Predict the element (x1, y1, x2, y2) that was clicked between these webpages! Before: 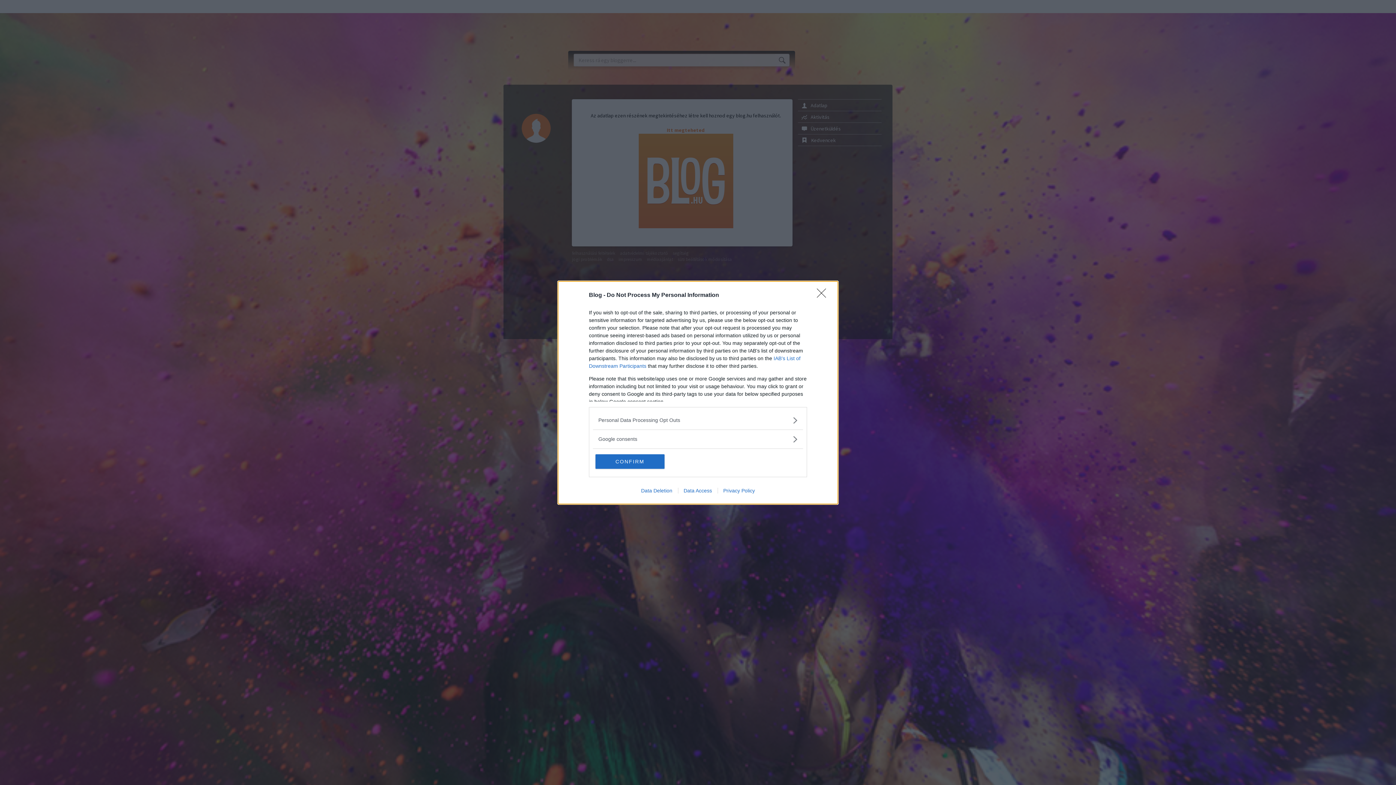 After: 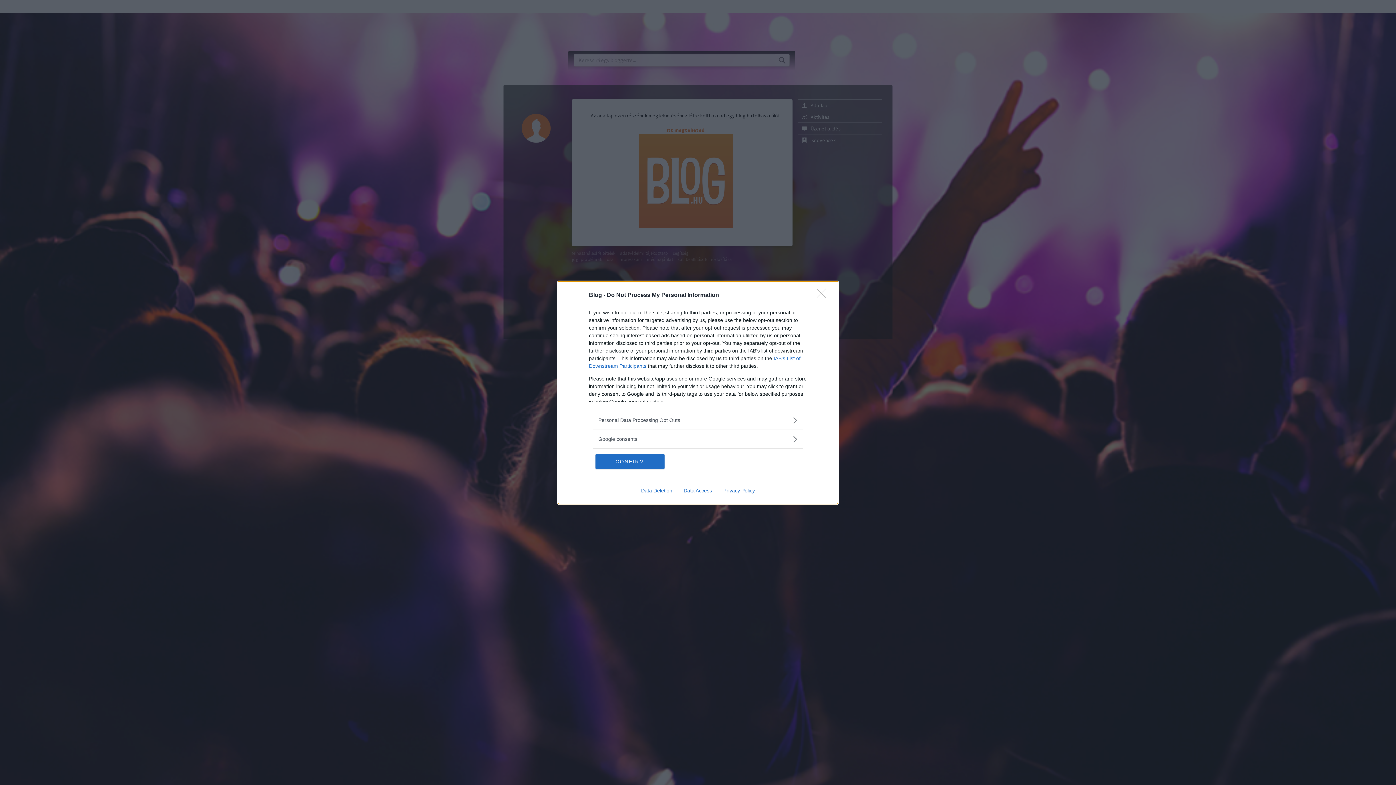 Action: bbox: (635, 487, 678, 493) label: Data Deletion